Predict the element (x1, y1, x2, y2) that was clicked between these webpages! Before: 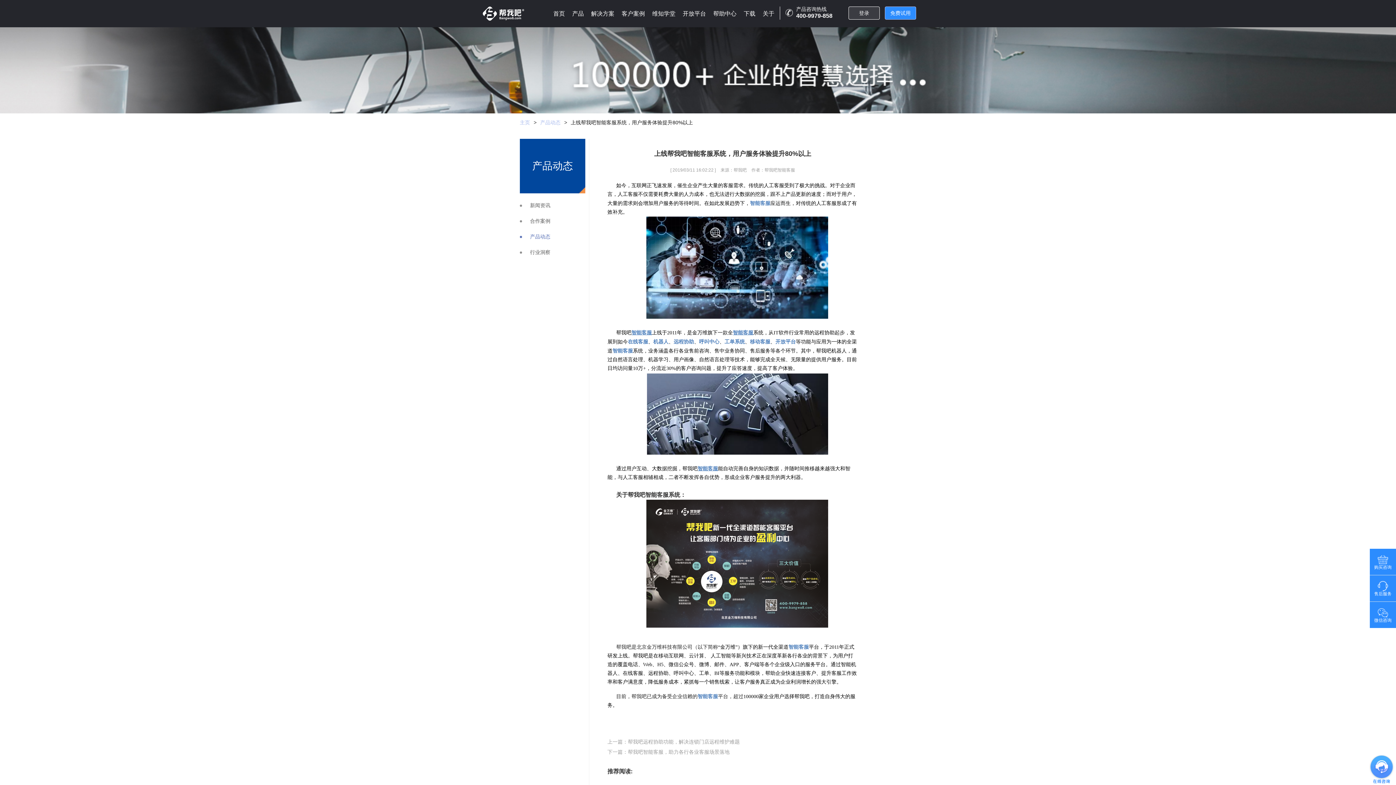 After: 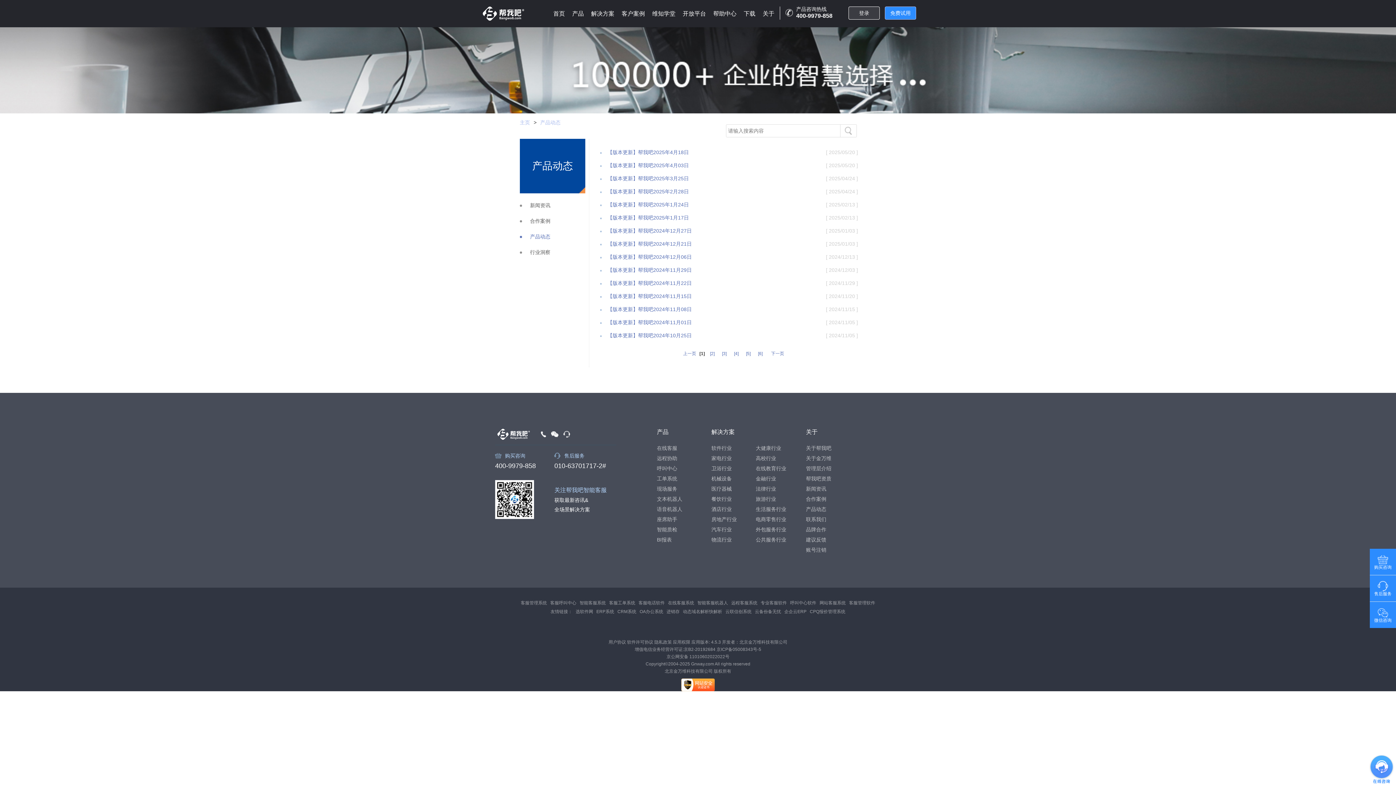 Action: label: 产品动态 bbox: (540, 120, 560, 125)